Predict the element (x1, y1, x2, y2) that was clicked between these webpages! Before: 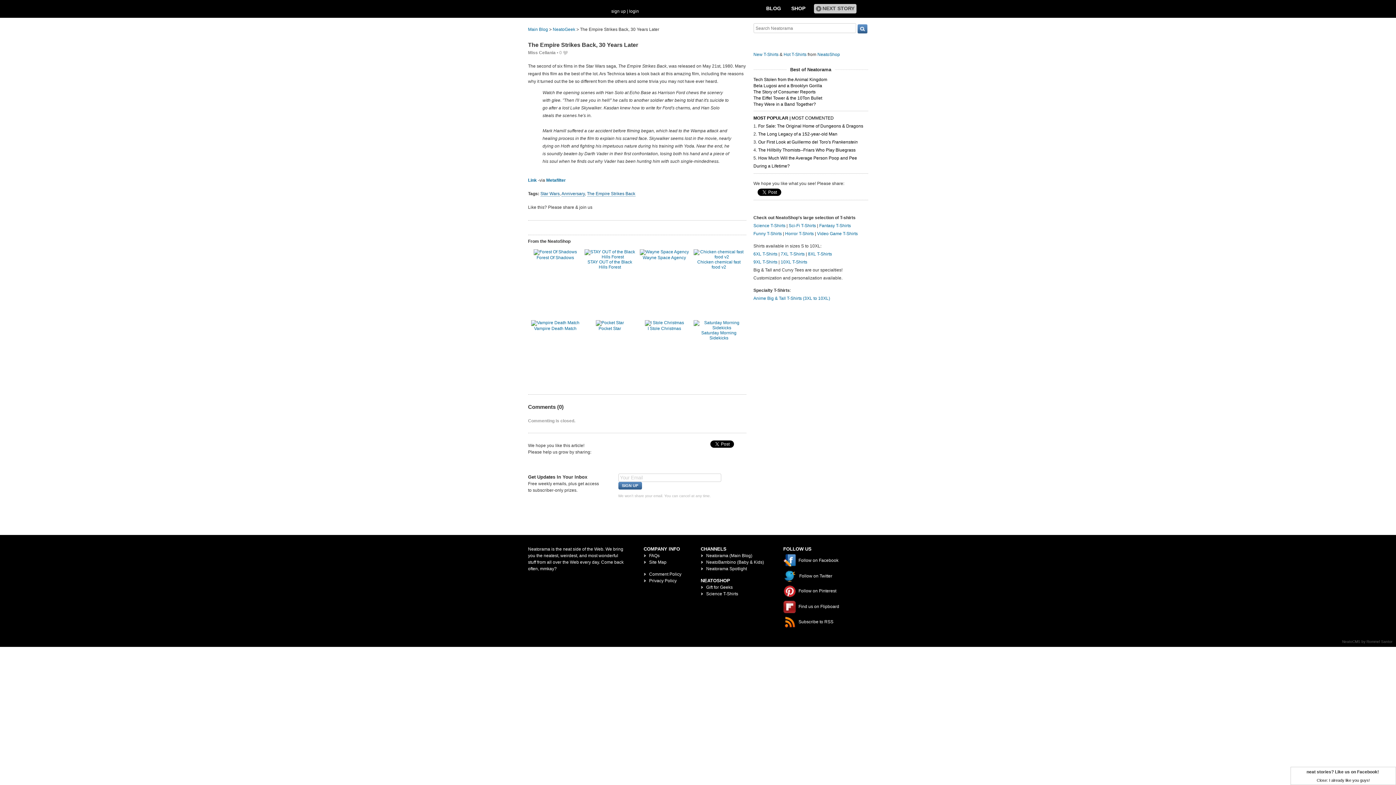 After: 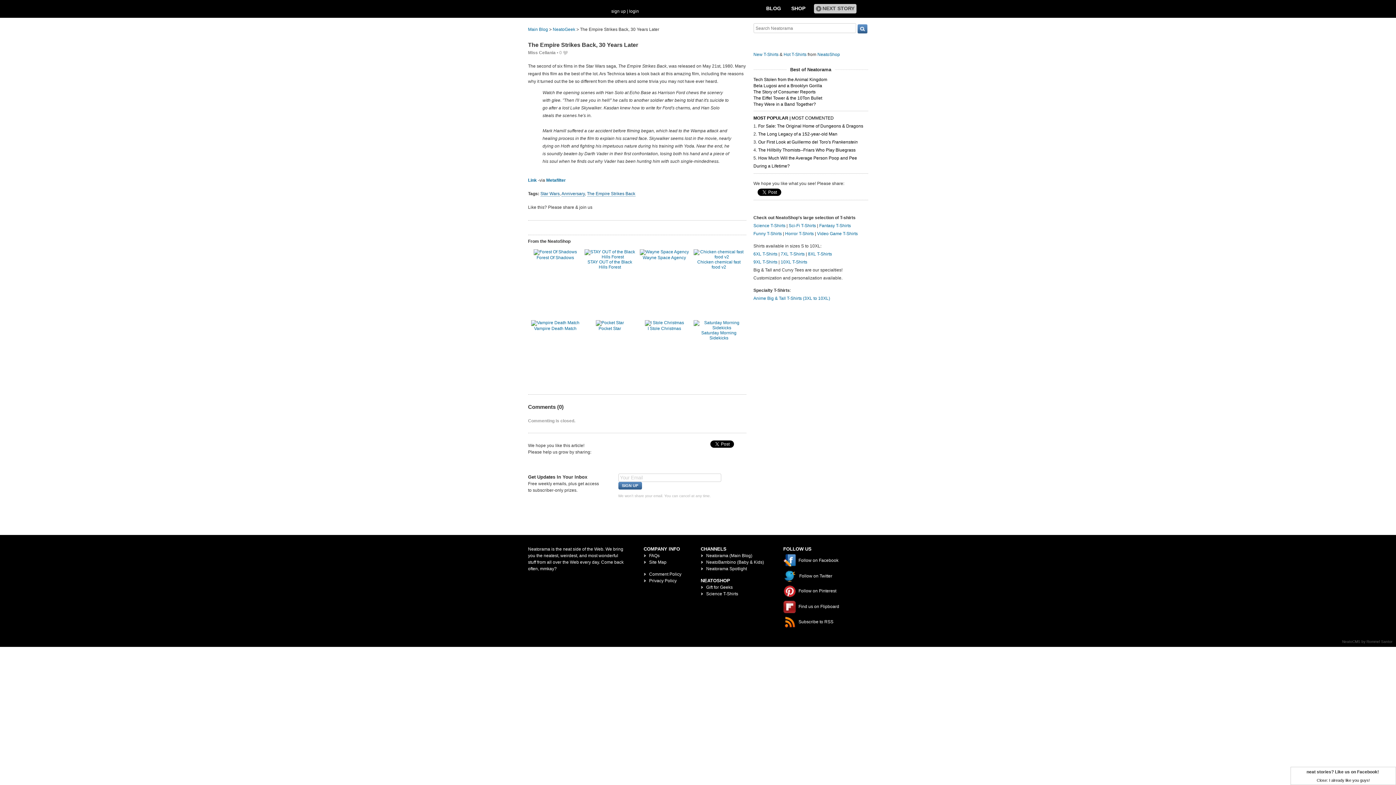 Action: label: The Empire Strikes Back, 30 Years Later bbox: (528, 41, 638, 48)